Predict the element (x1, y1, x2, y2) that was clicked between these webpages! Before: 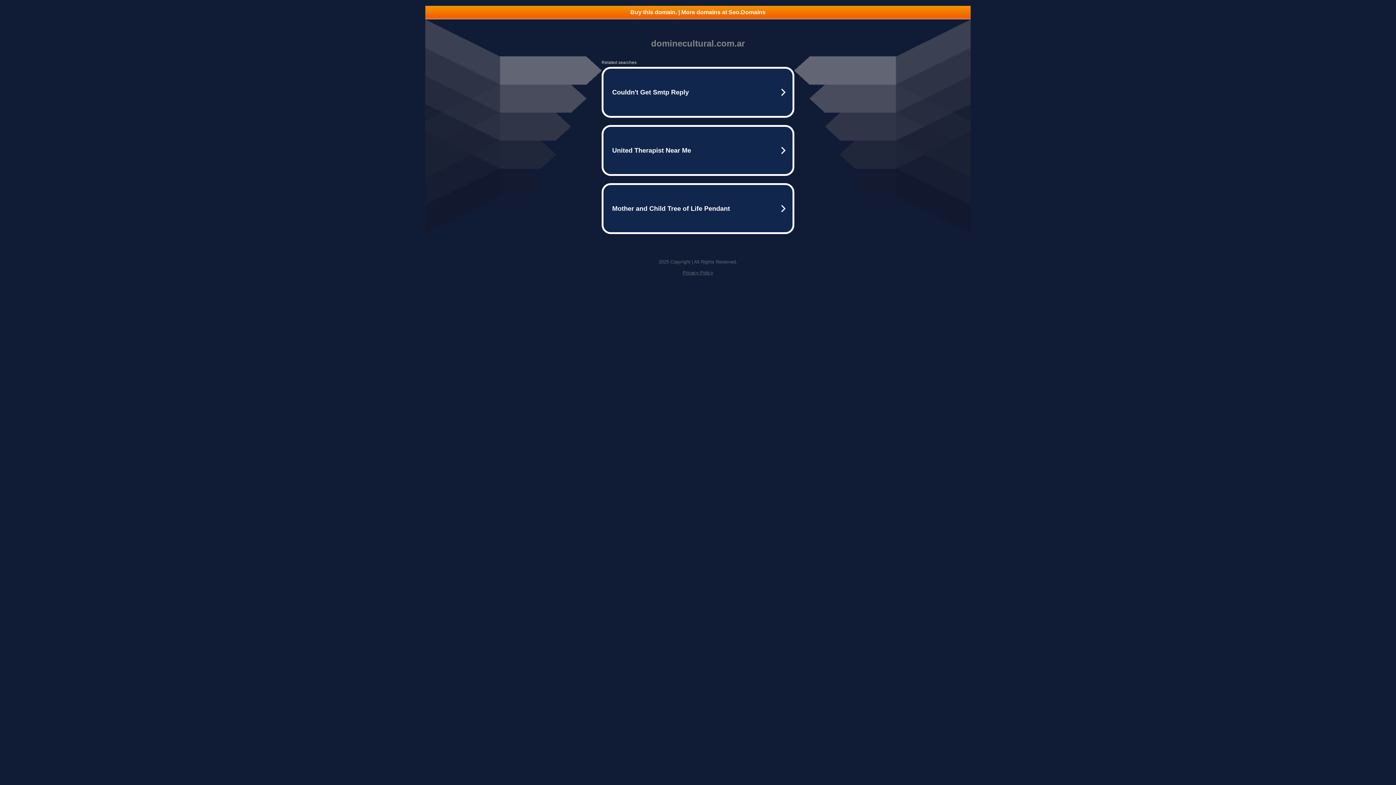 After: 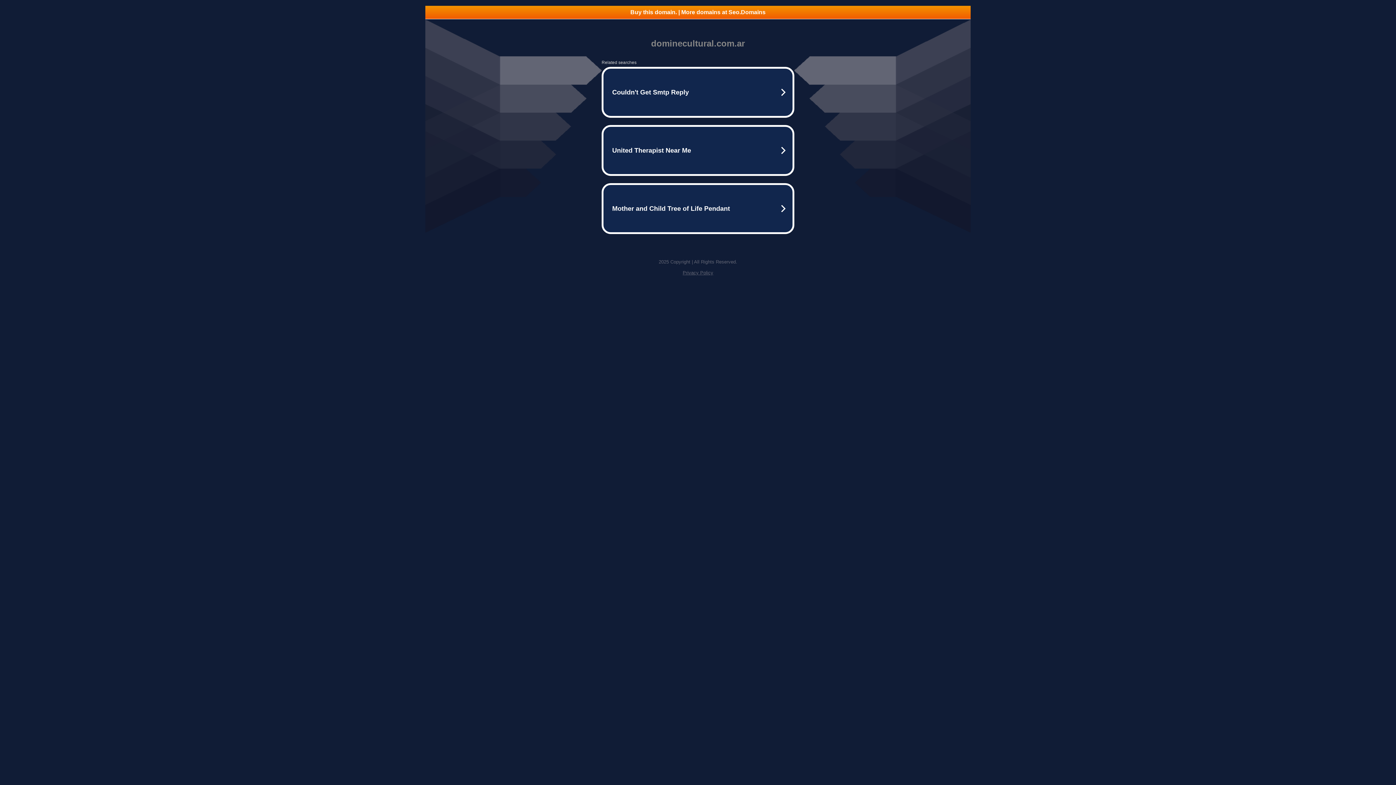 Action: label: Buy this domain. | More domains at Seo.Domains bbox: (425, 5, 970, 18)